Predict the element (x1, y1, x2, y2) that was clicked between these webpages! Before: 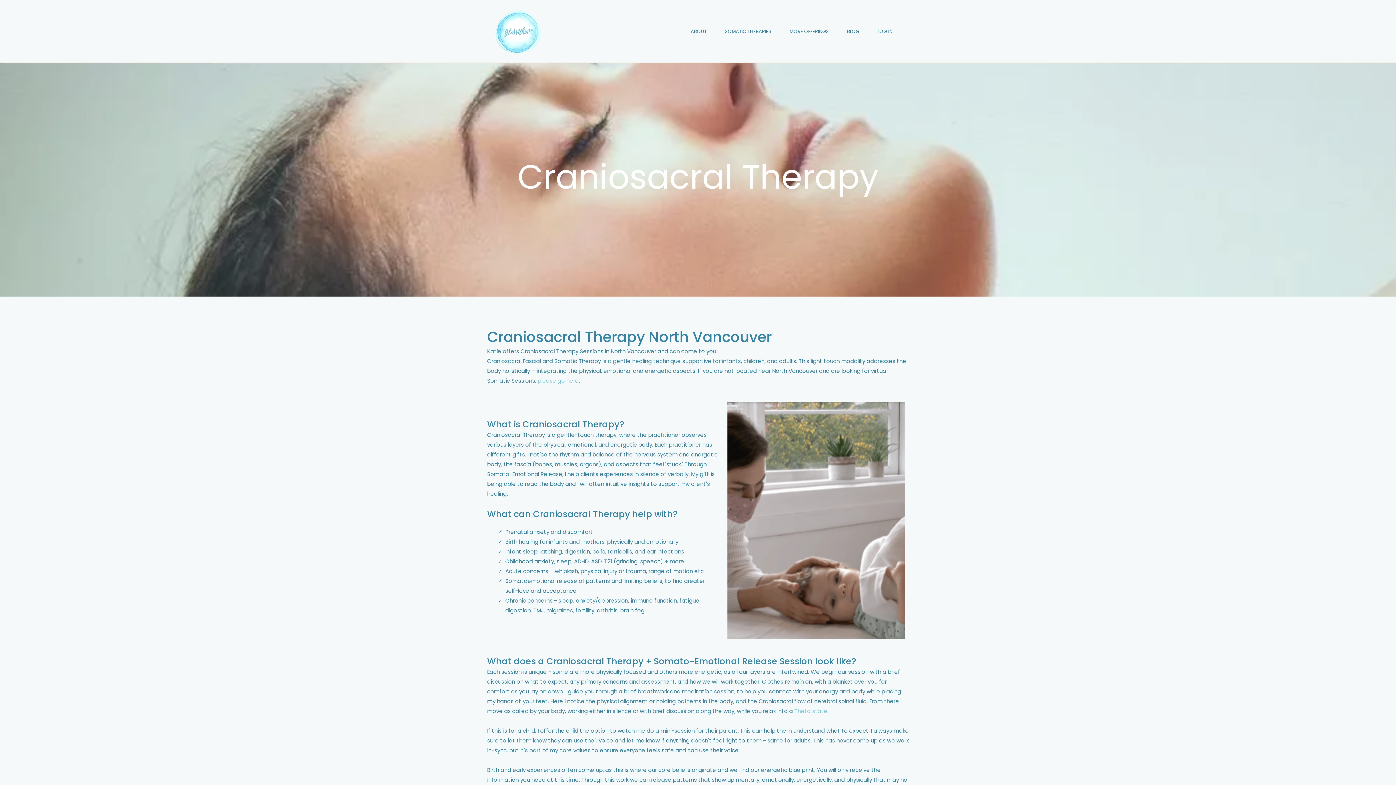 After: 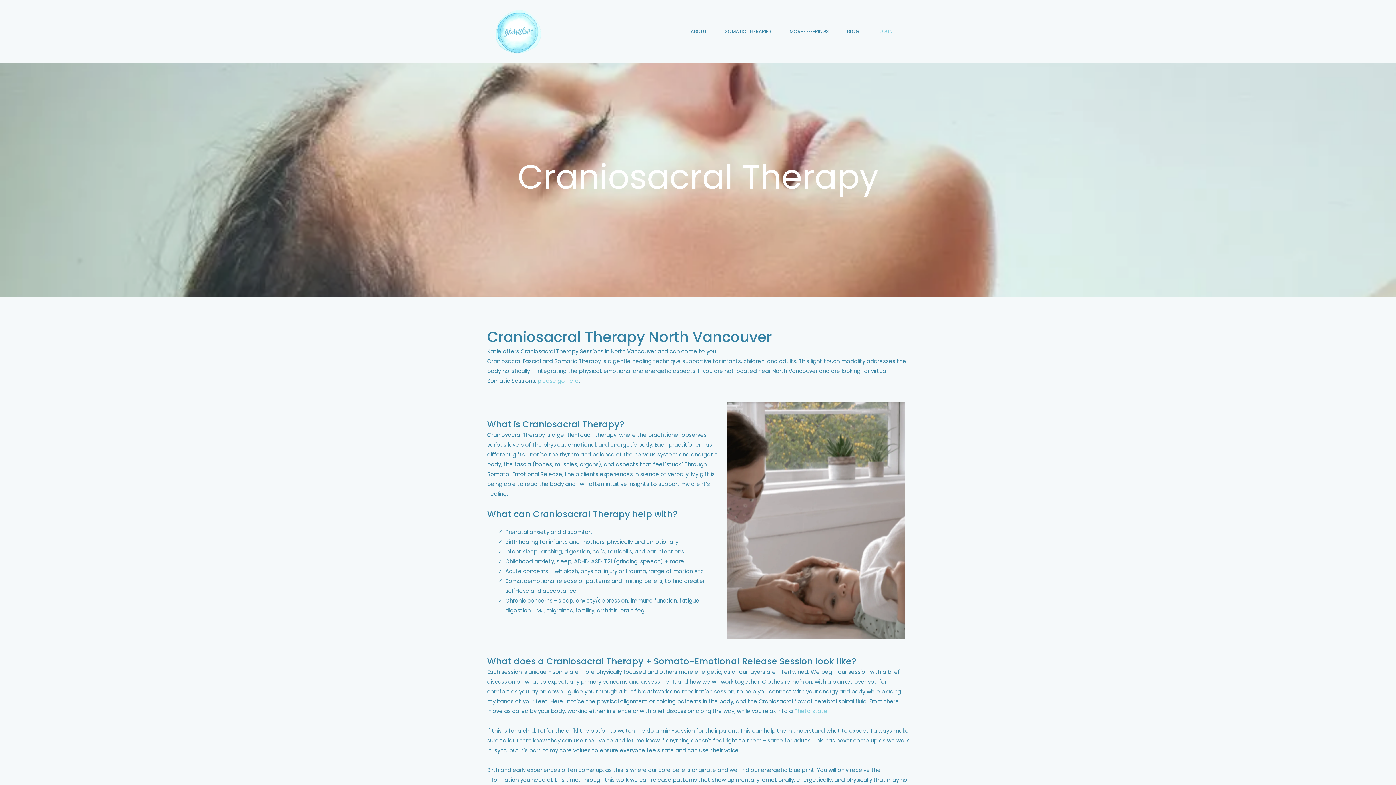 Action: bbox: (868, 26, 901, 36) label: Log In